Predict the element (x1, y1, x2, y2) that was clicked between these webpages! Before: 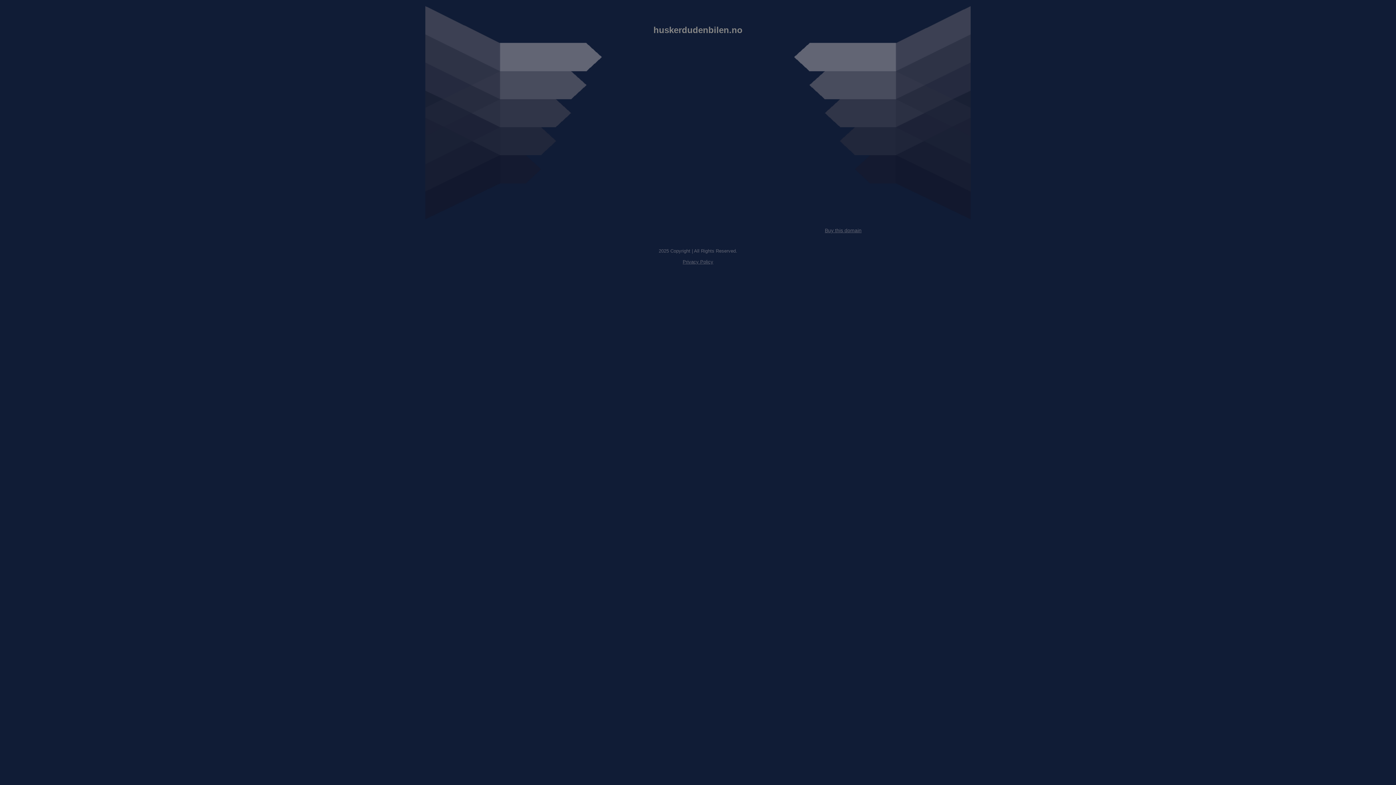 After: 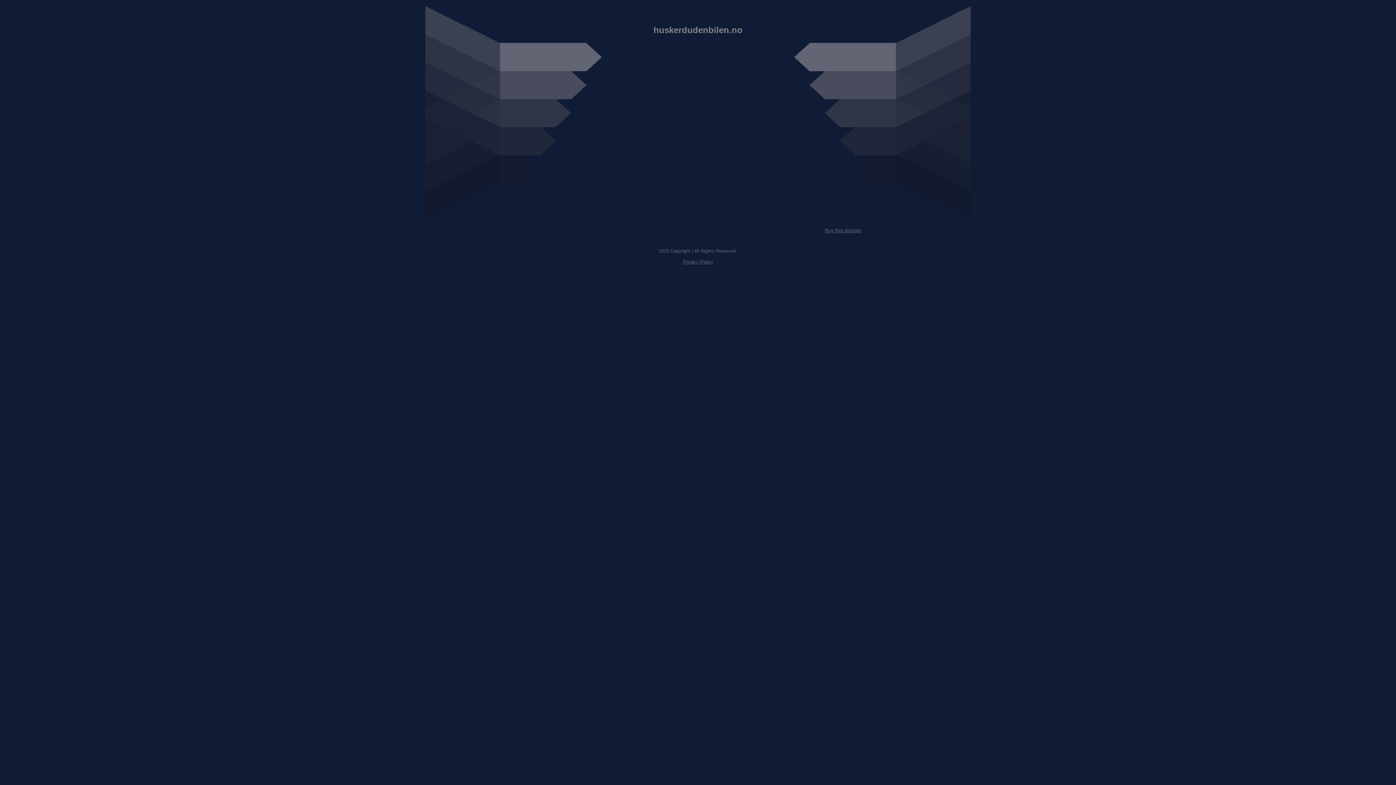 Action: label: Privacy Policy bbox: (682, 259, 713, 264)